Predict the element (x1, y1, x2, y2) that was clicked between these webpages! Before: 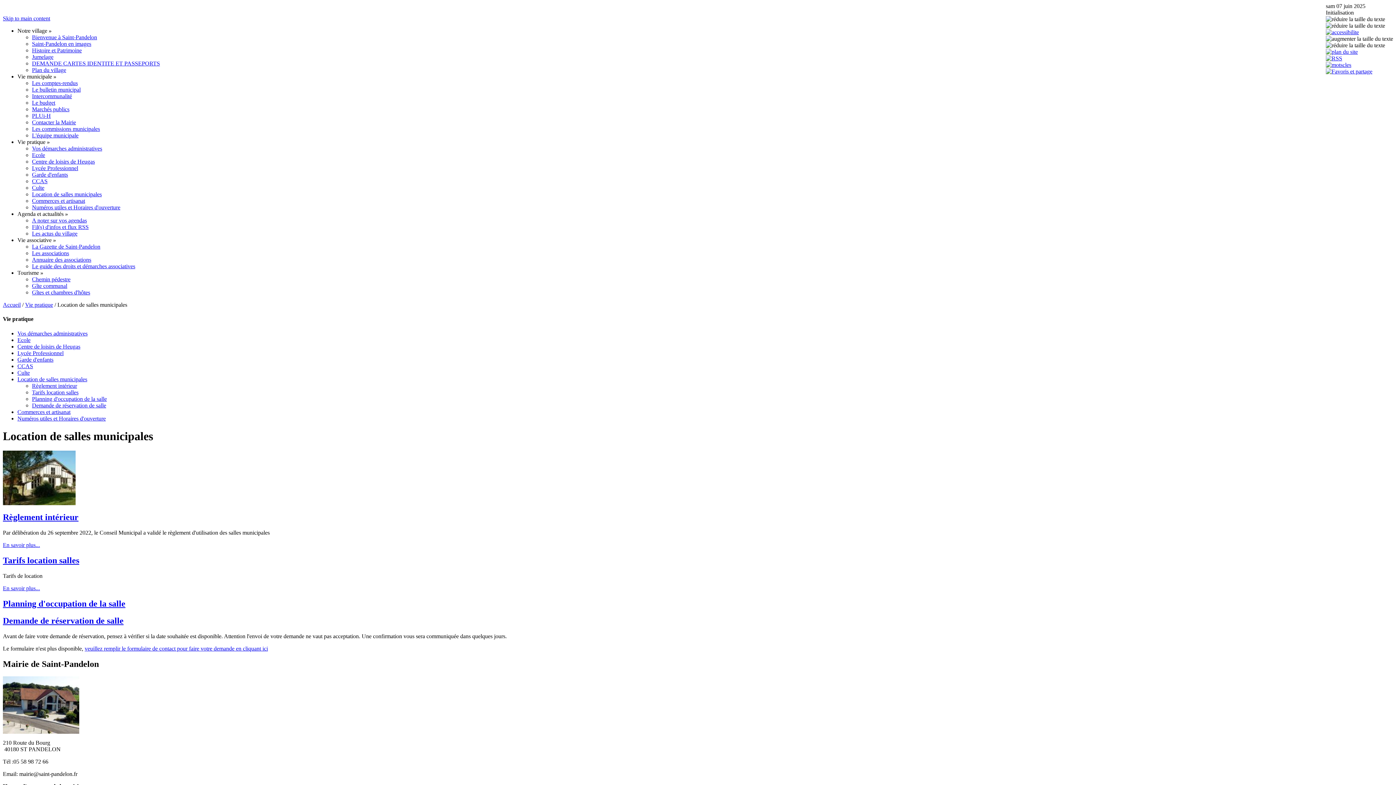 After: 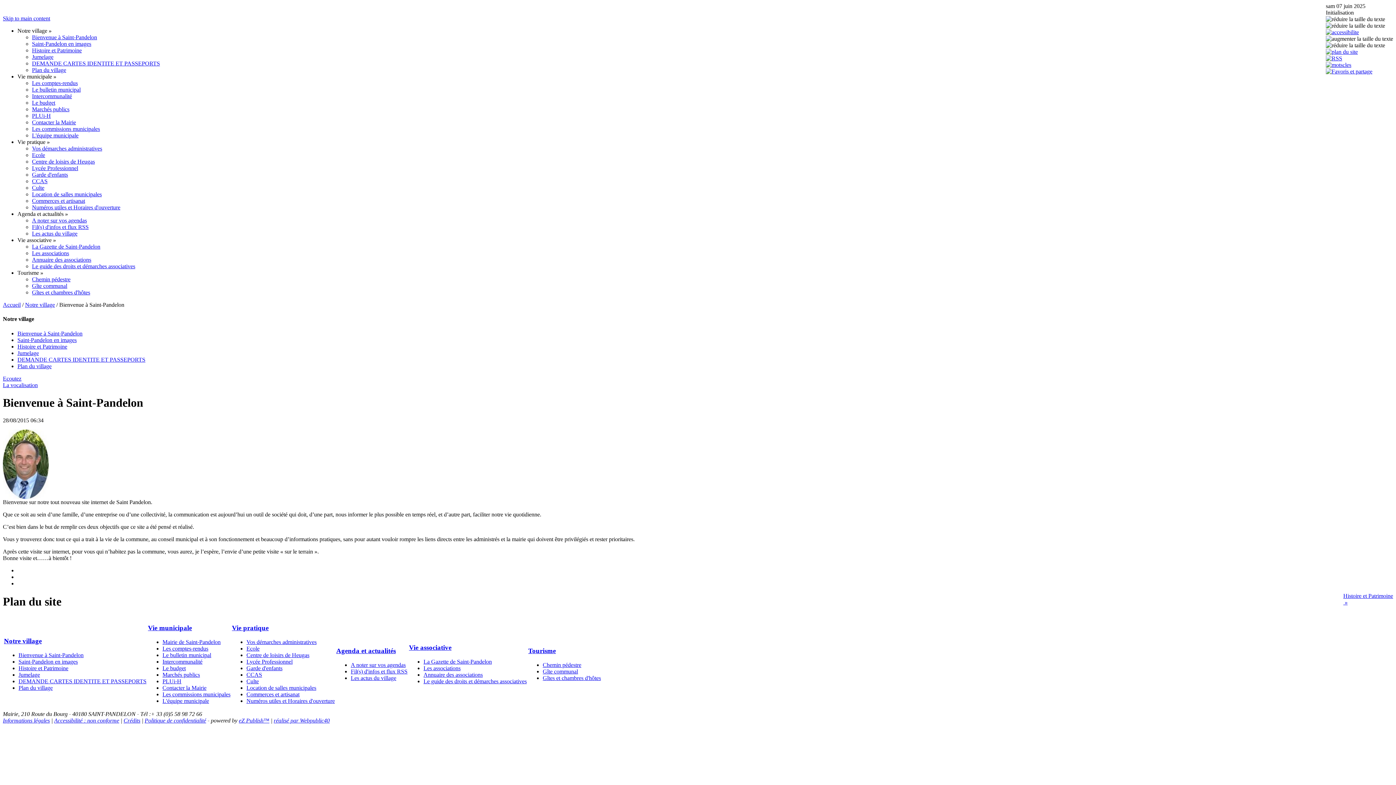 Action: label: Bienvenue à Saint-Pandelon bbox: (32, 34, 97, 40)